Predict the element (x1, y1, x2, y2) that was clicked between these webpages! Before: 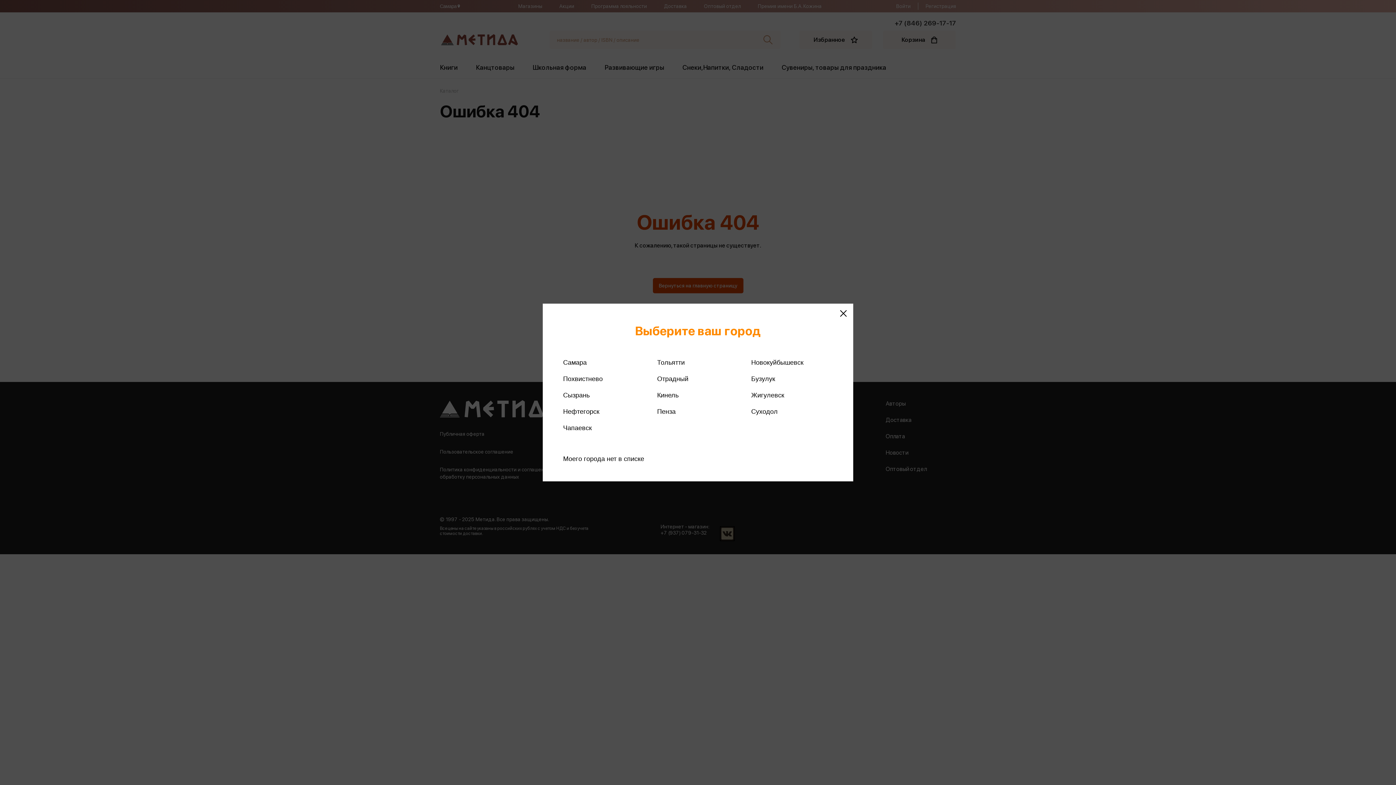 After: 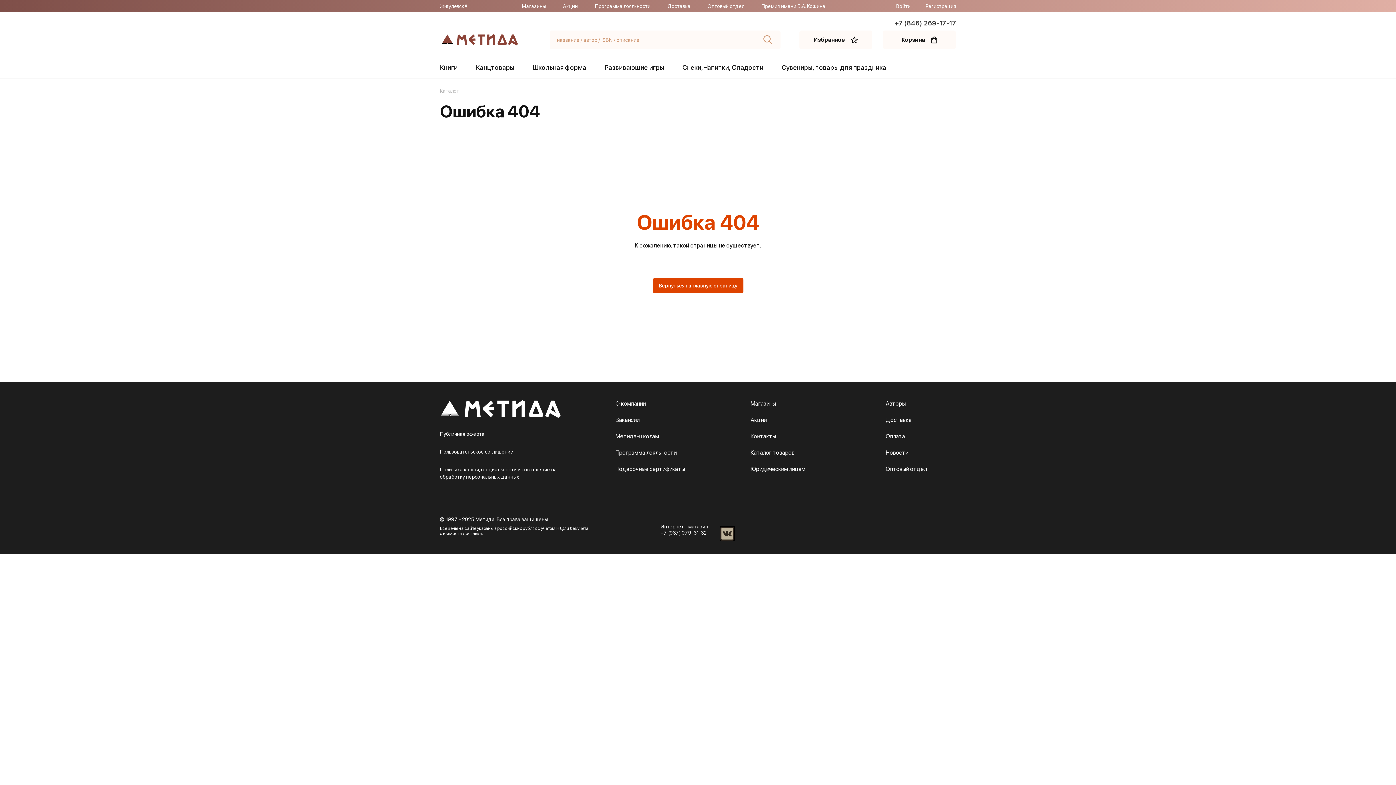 Action: bbox: (749, 391, 786, 399) label: Жигулевск